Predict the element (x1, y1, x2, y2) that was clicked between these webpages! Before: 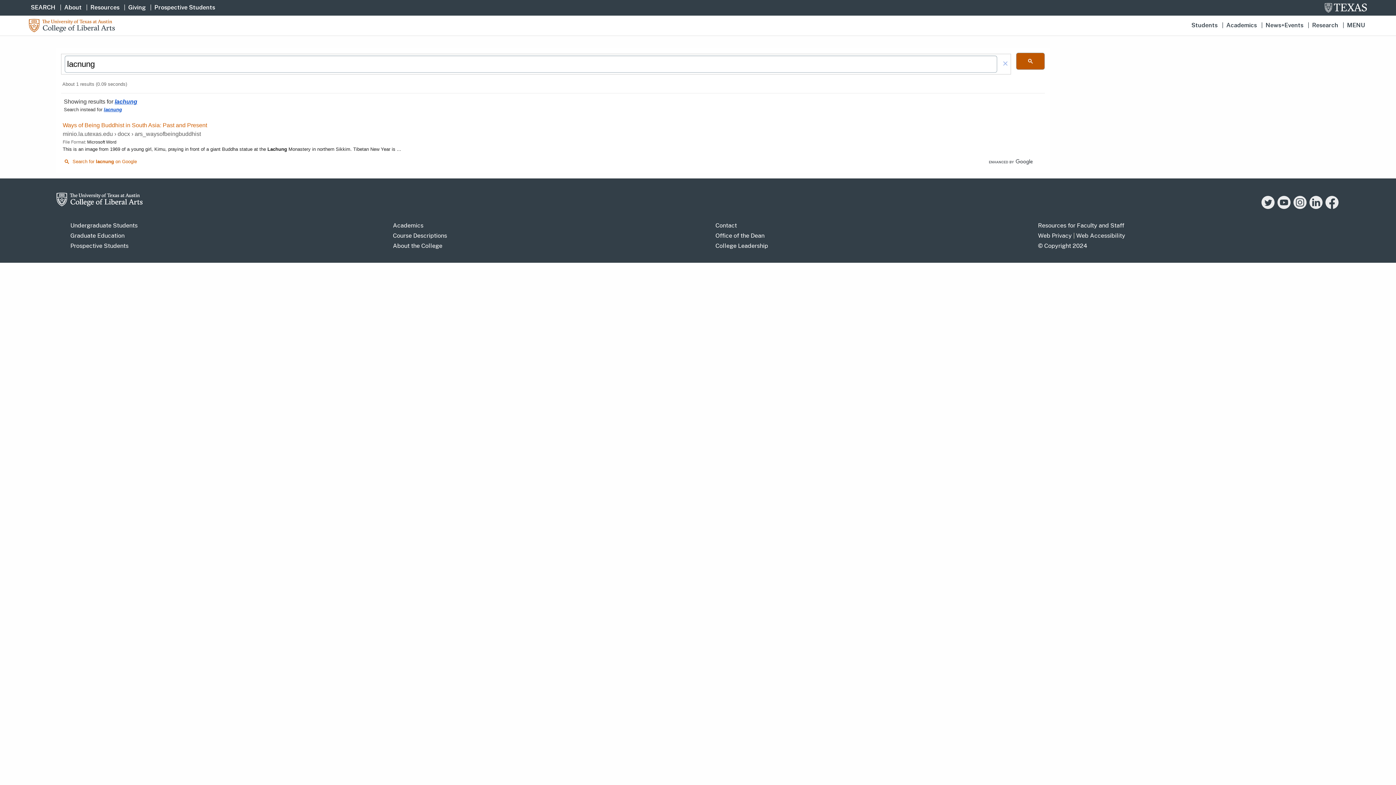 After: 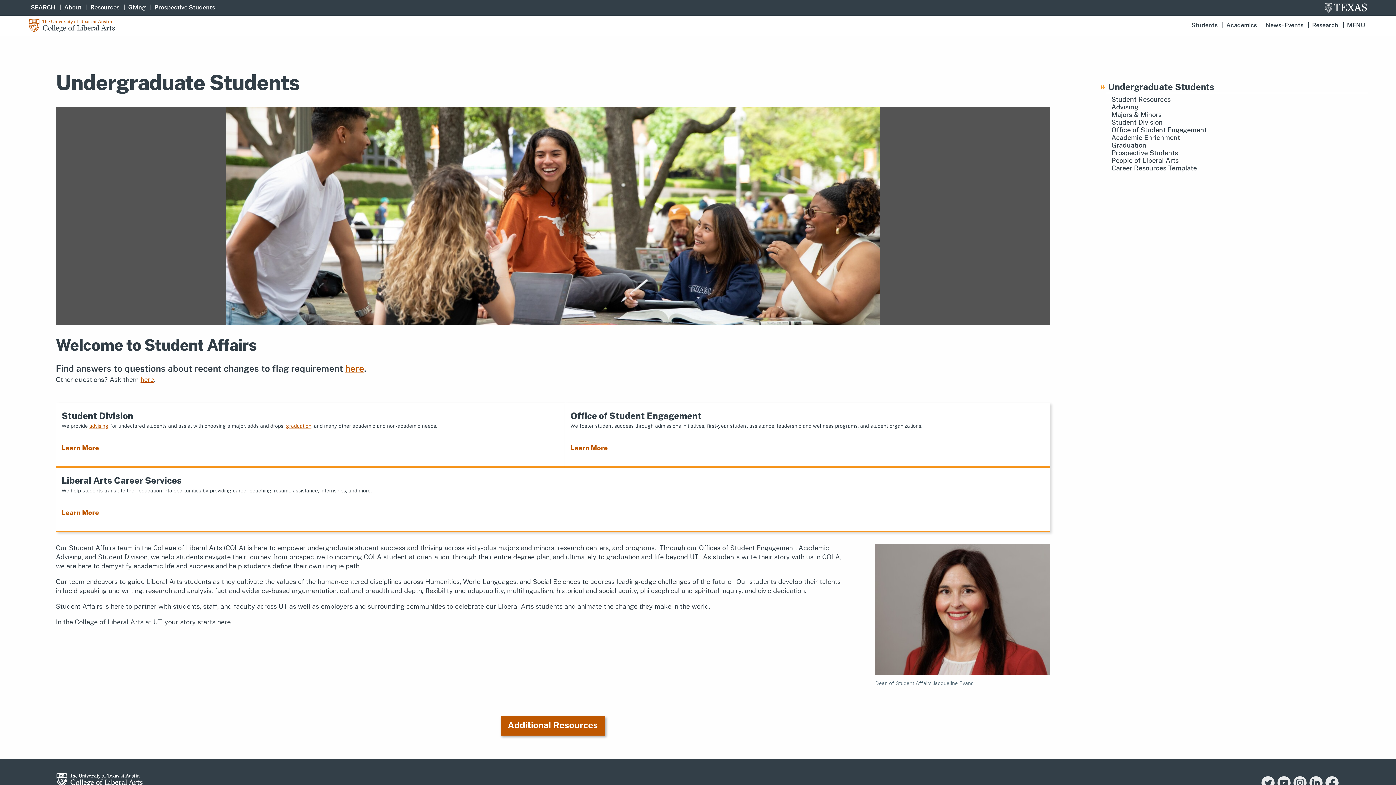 Action: bbox: (70, 222, 137, 229) label: Undergraduate Students